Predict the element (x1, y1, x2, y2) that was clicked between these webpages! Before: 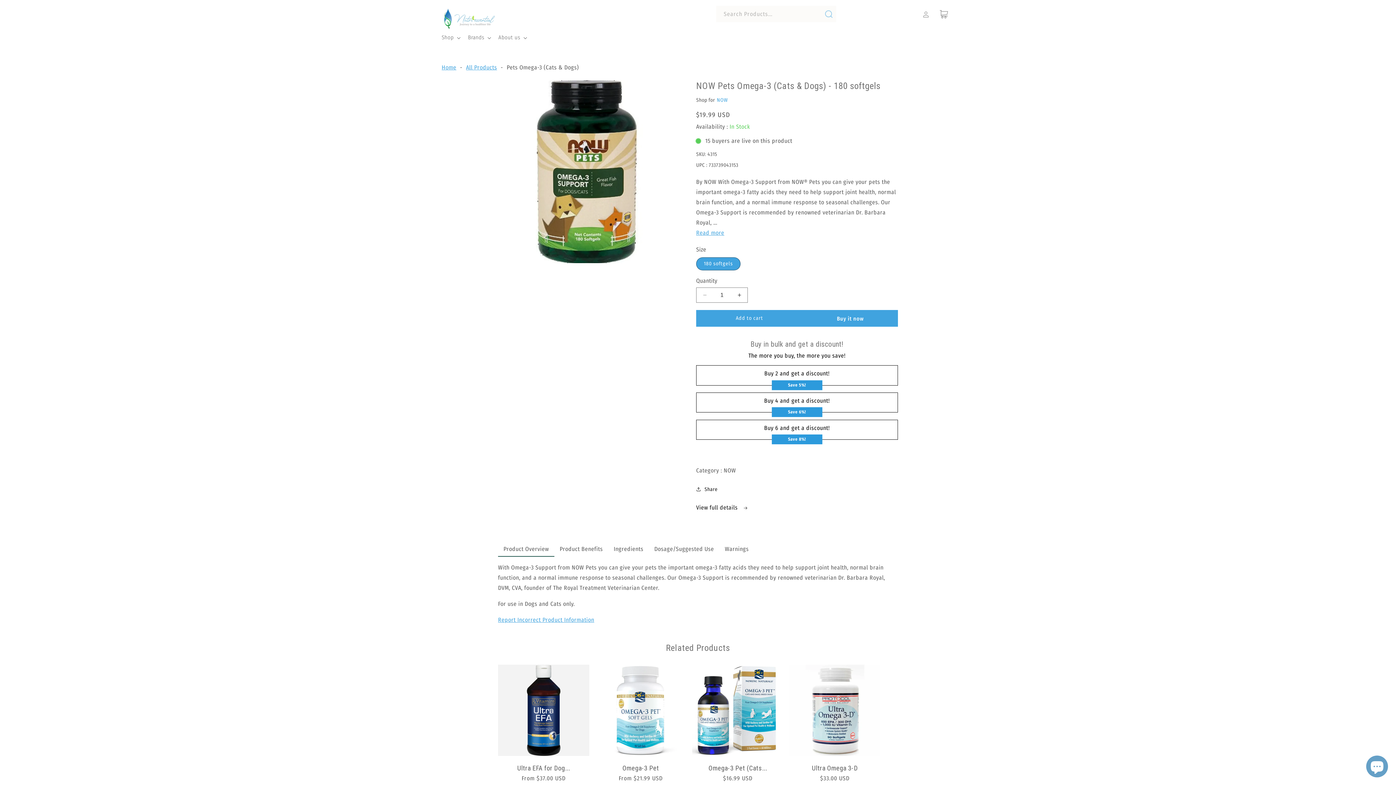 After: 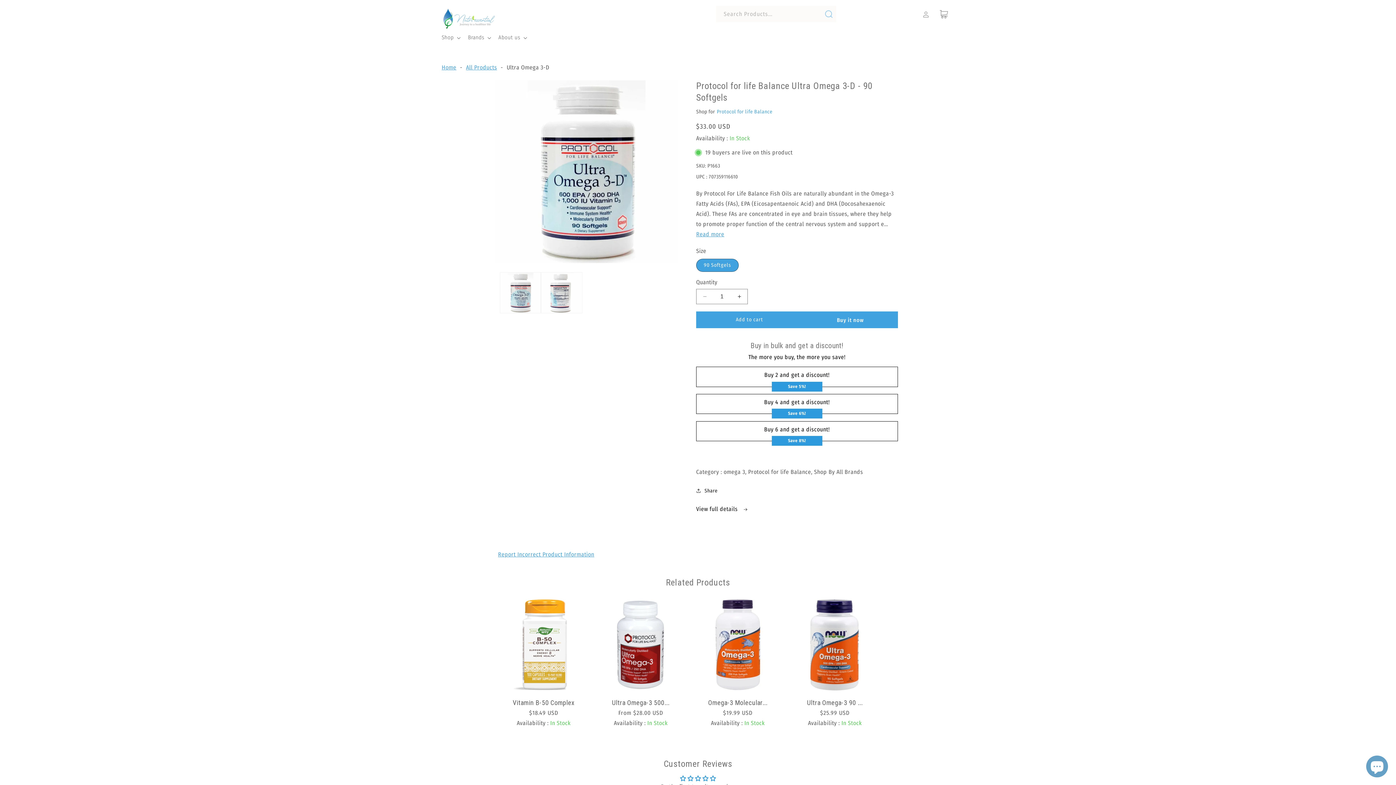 Action: bbox: (789, 764, 880, 772) label: Ultra Omega 3-D